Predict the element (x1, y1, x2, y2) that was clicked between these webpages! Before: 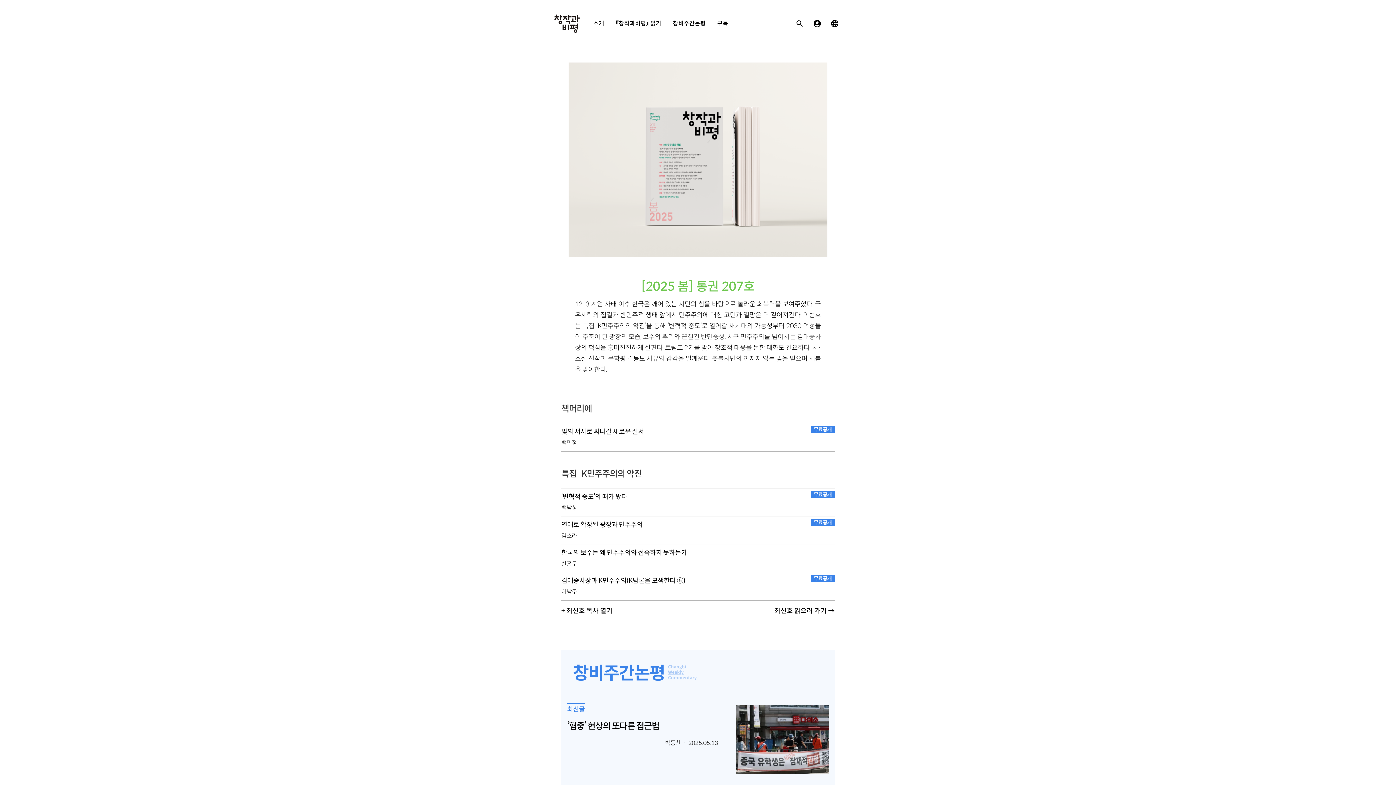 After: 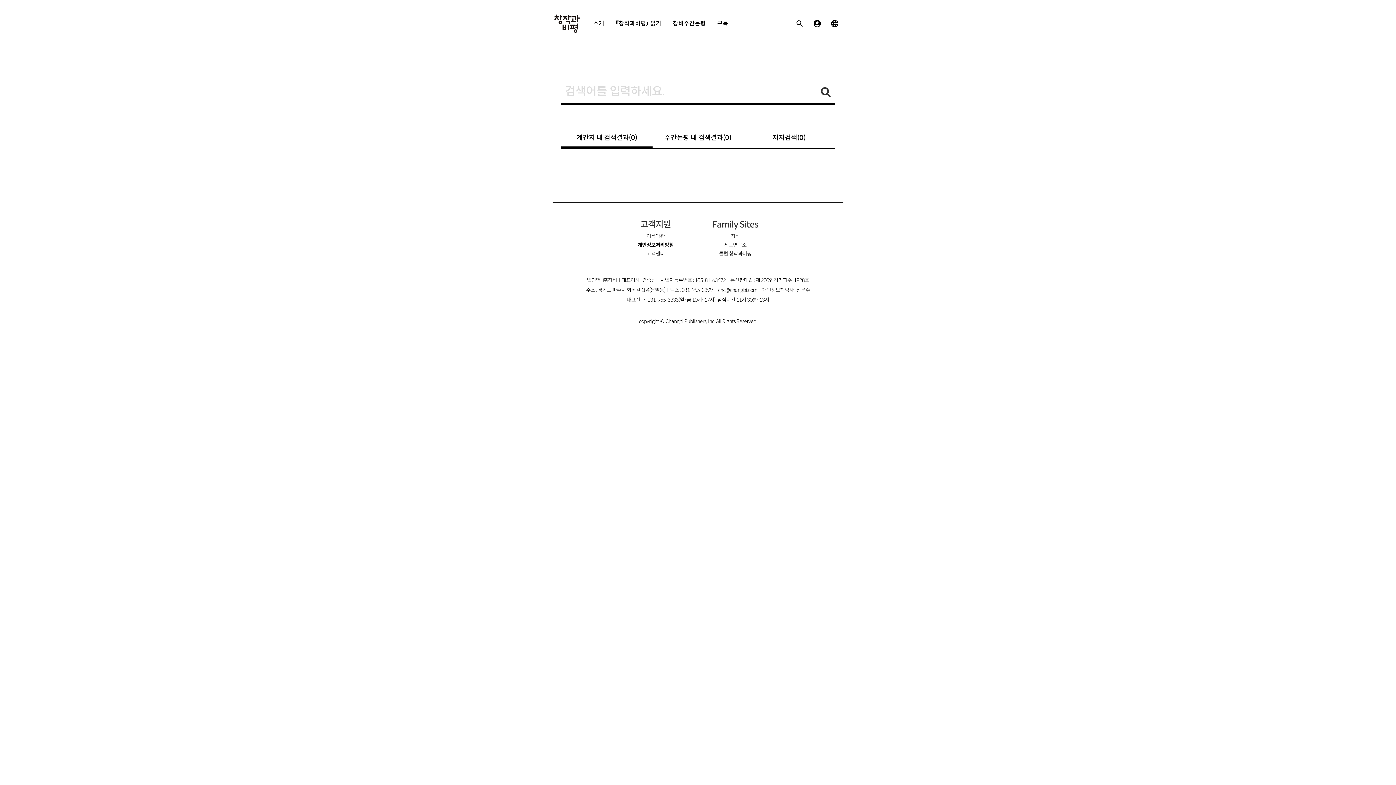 Action: bbox: (791, 14, 808, 32) label: 검색